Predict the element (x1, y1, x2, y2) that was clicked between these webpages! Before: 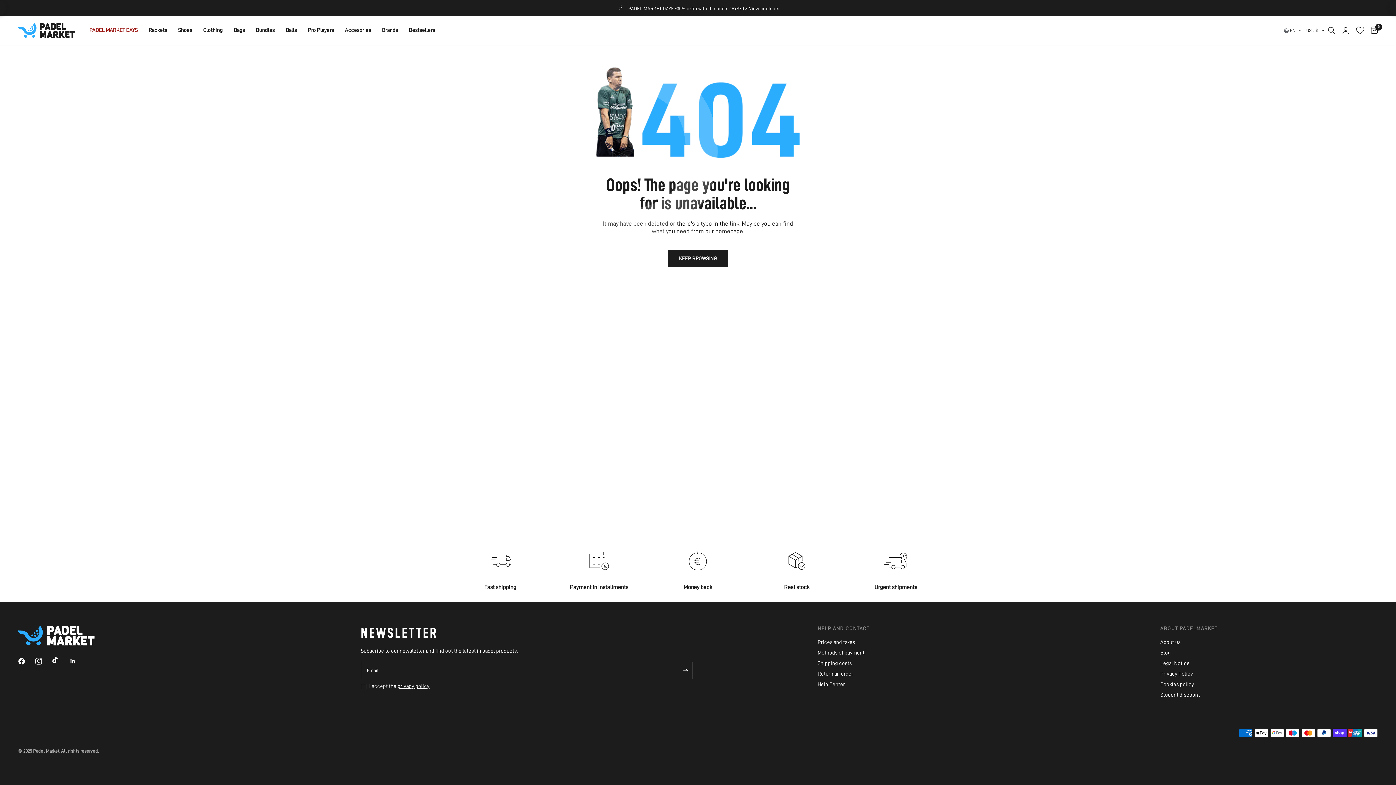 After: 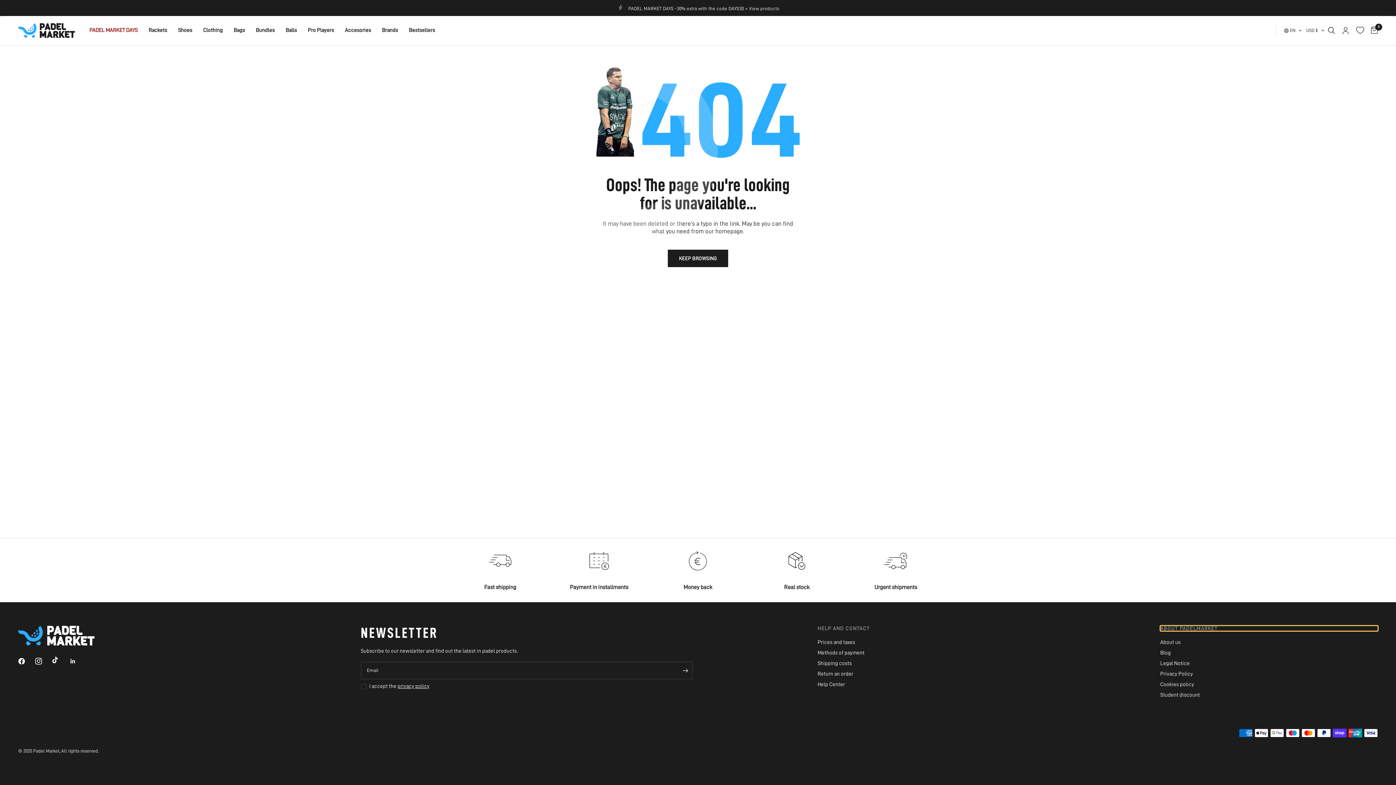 Action: label: ABOUT PADELMARKET bbox: (1160, 626, 1378, 631)